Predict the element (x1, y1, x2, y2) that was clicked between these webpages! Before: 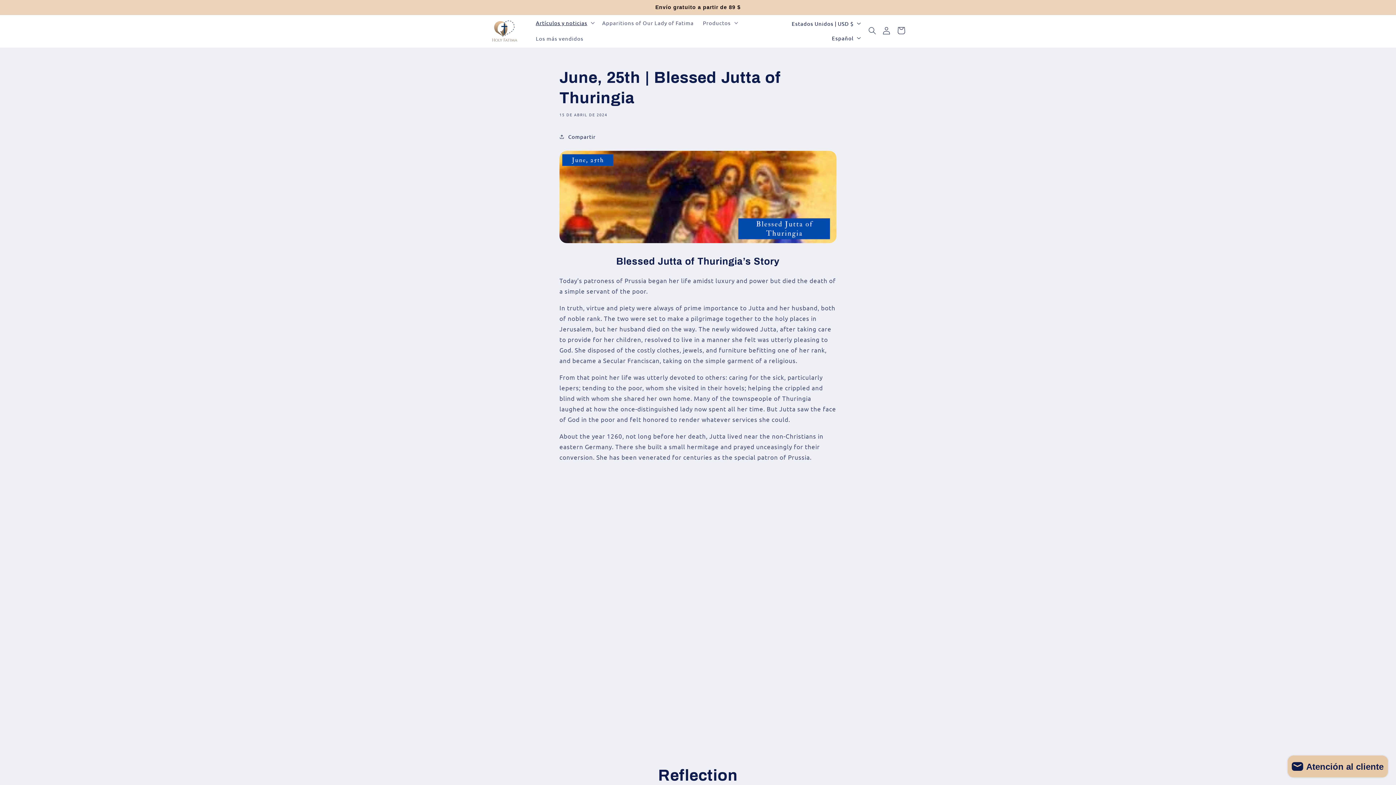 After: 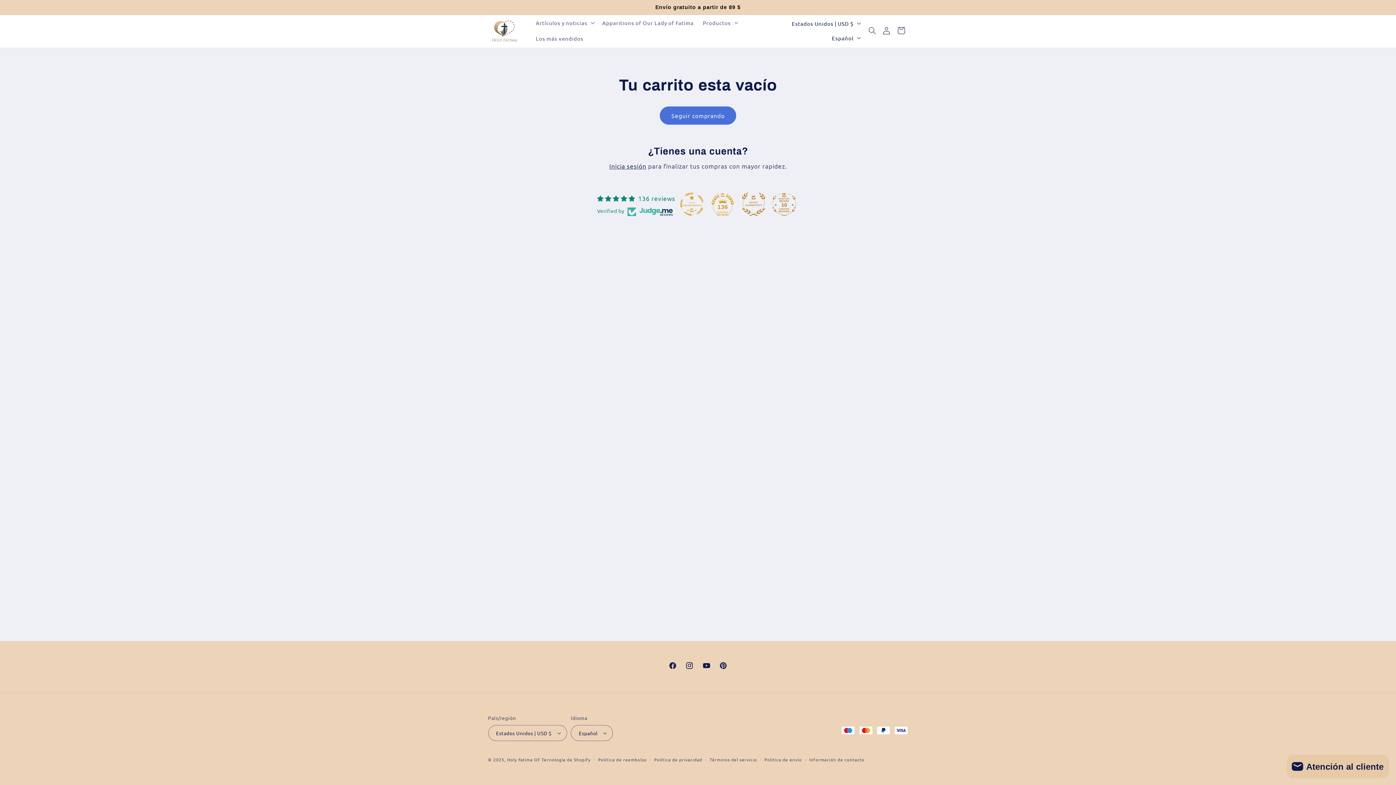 Action: label: Carrito bbox: (892, 22, 909, 38)